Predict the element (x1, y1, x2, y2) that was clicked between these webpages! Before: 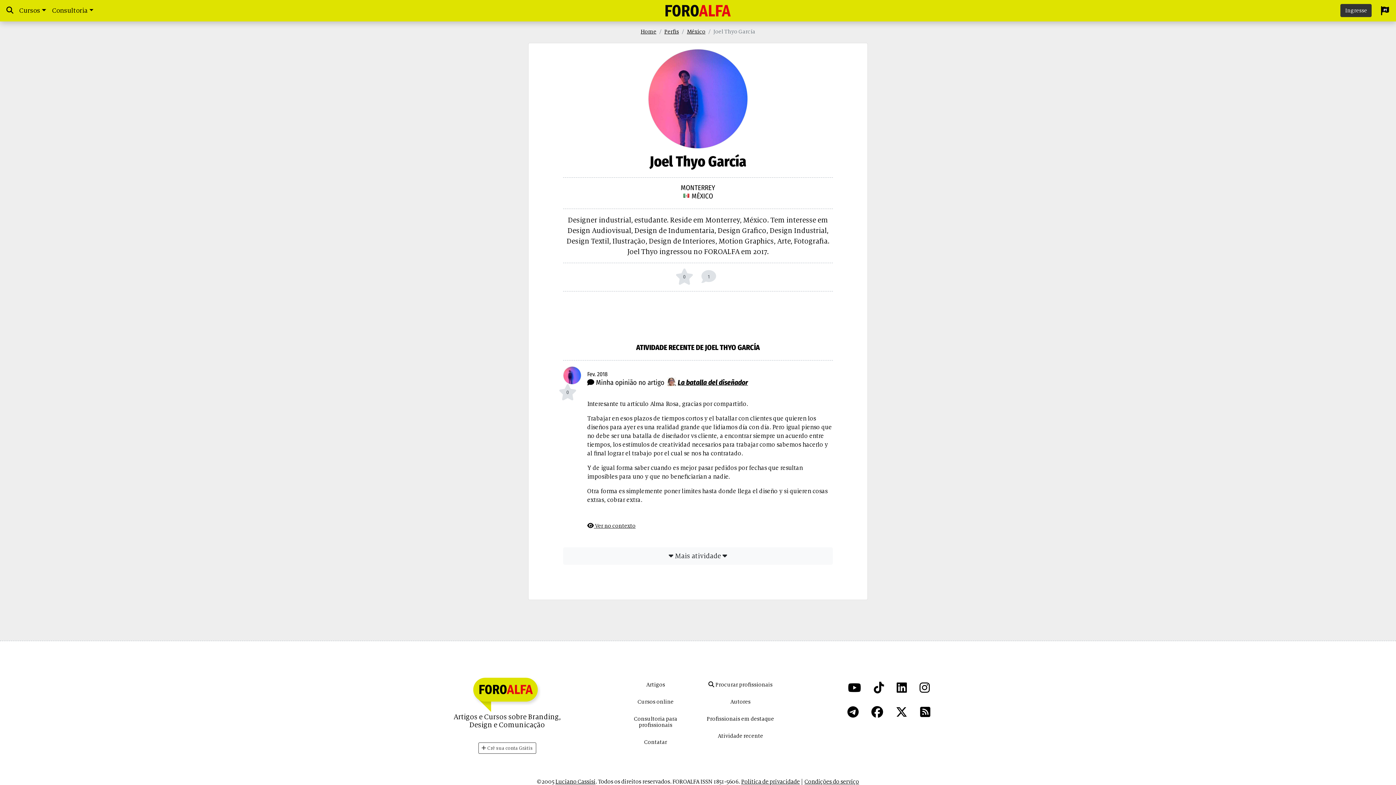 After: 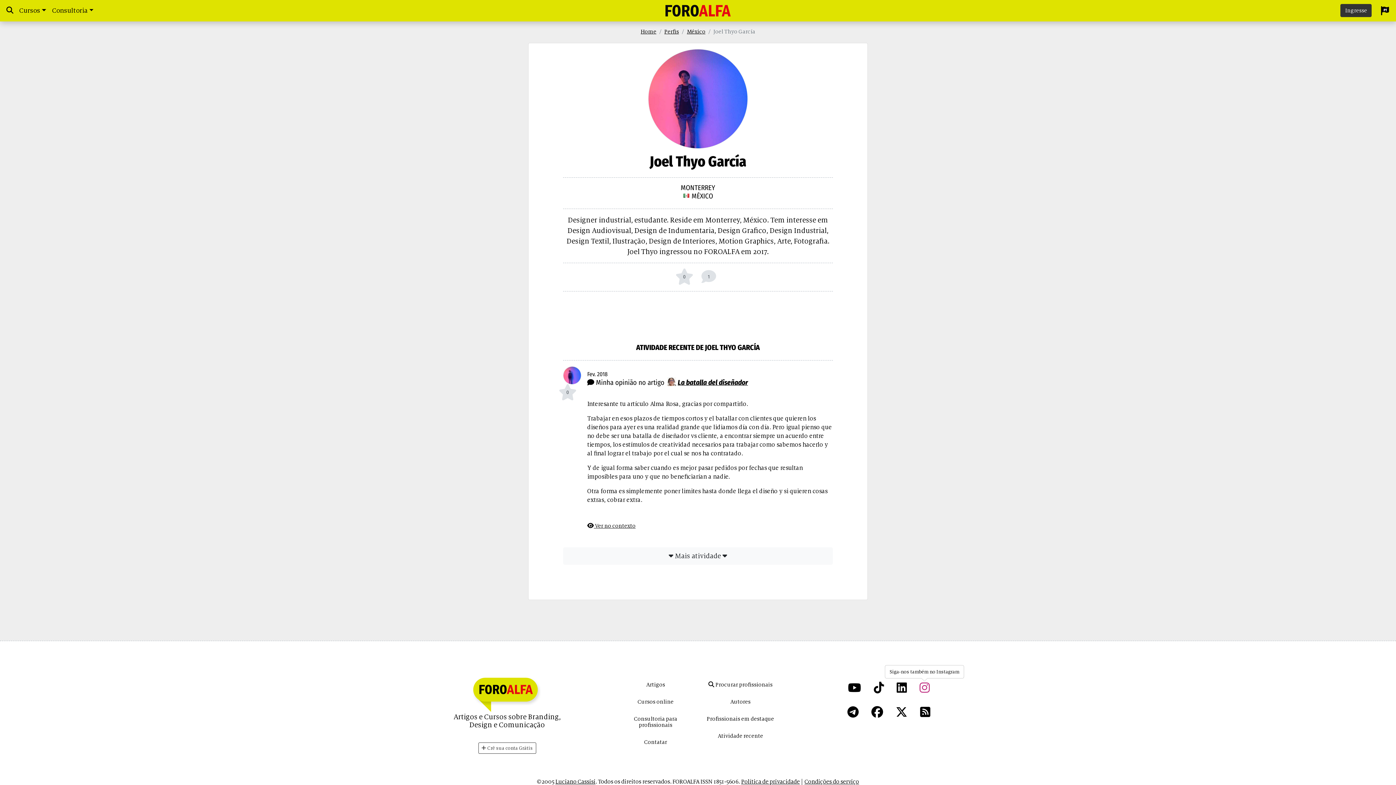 Action: bbox: (919, 681, 929, 695) label: Siga-nos também no Instagram